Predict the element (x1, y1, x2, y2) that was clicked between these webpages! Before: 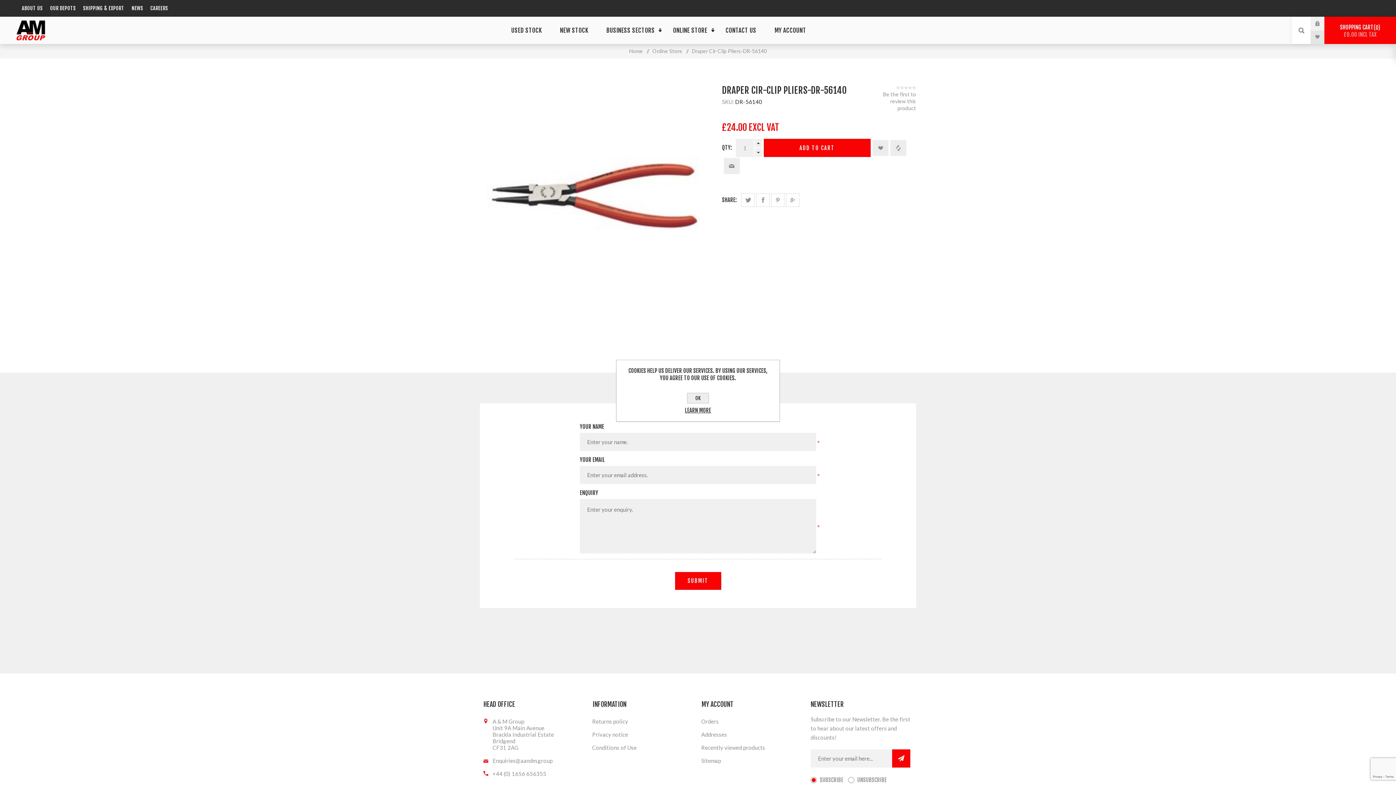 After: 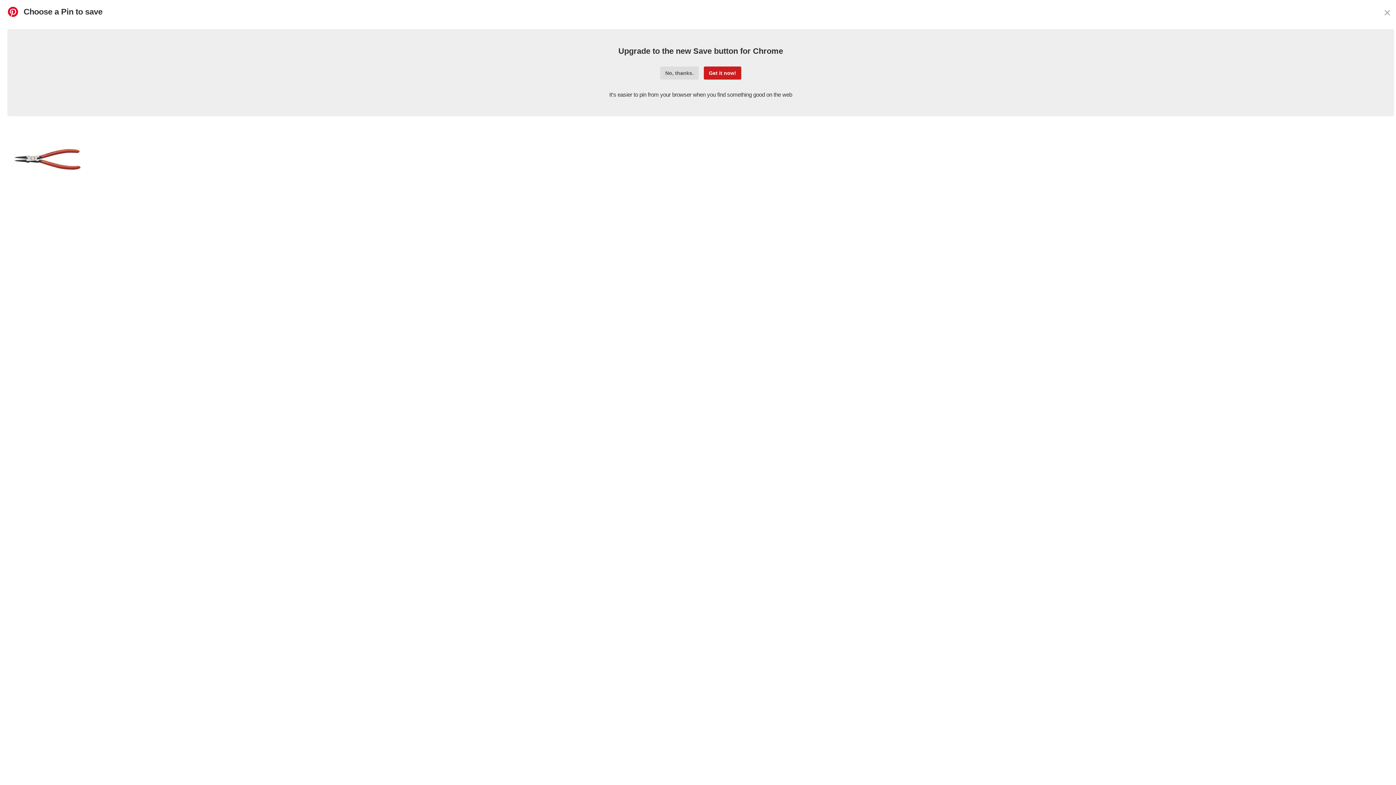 Action: bbox: (771, 193, 784, 206) label: SHARE ON PINTEREST